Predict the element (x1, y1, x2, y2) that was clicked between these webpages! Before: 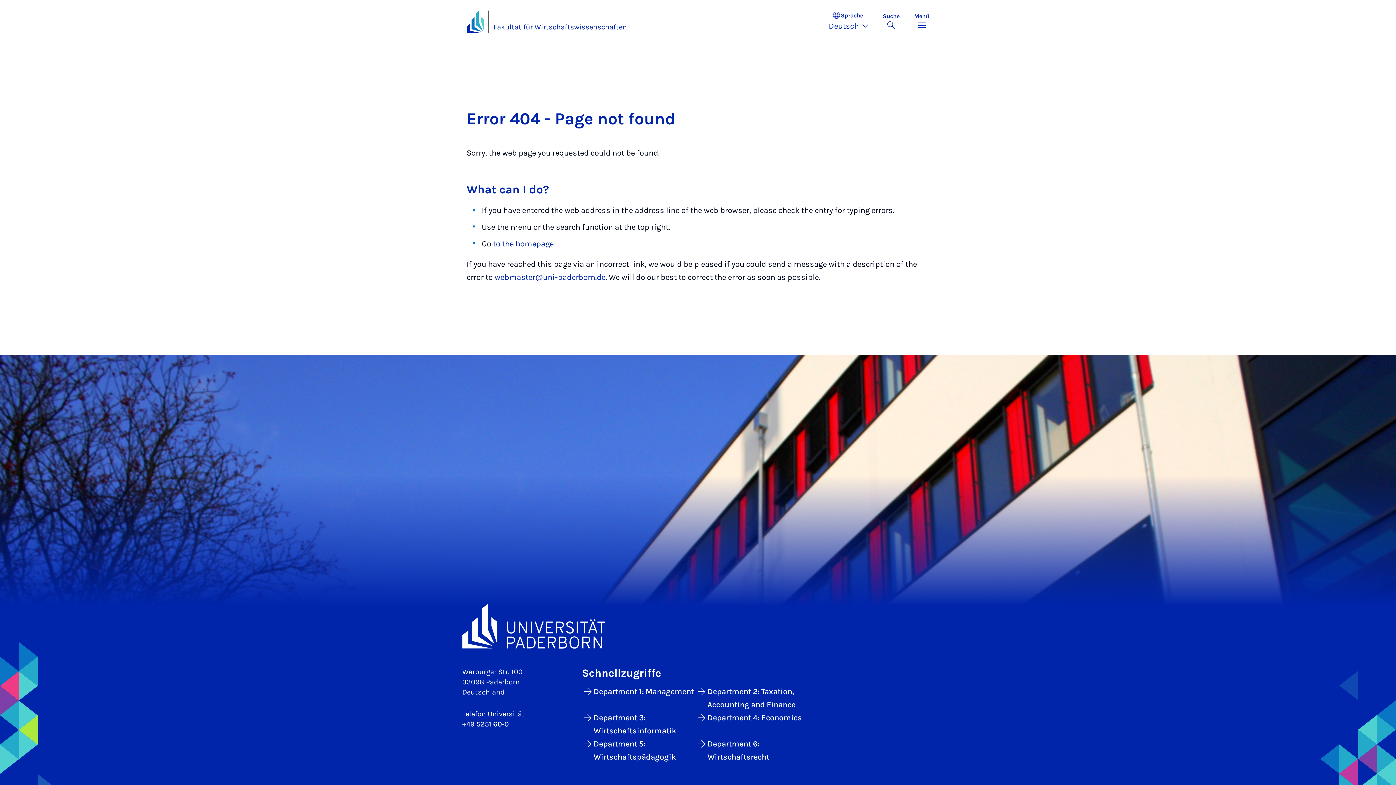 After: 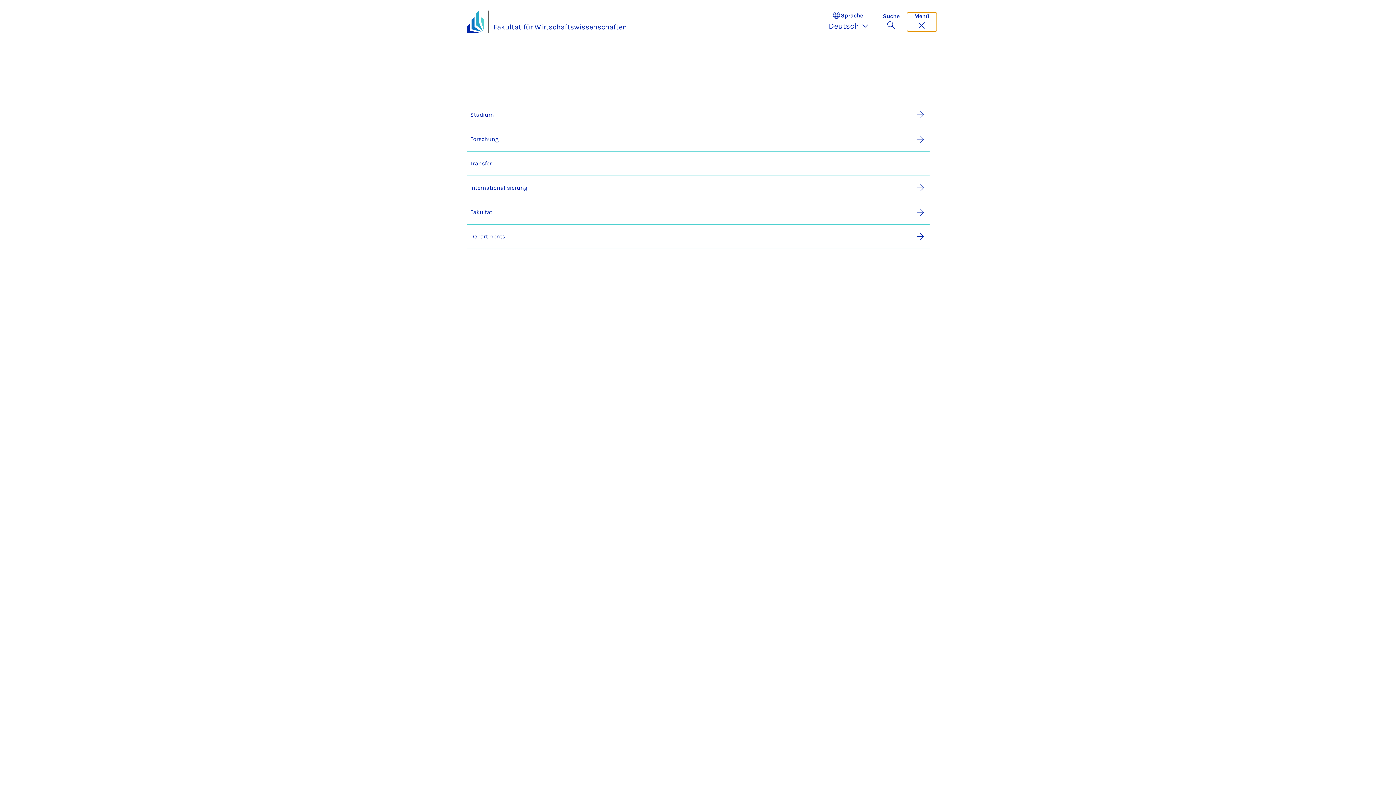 Action: bbox: (907, 12, 936, 31) label: Menü umschalten